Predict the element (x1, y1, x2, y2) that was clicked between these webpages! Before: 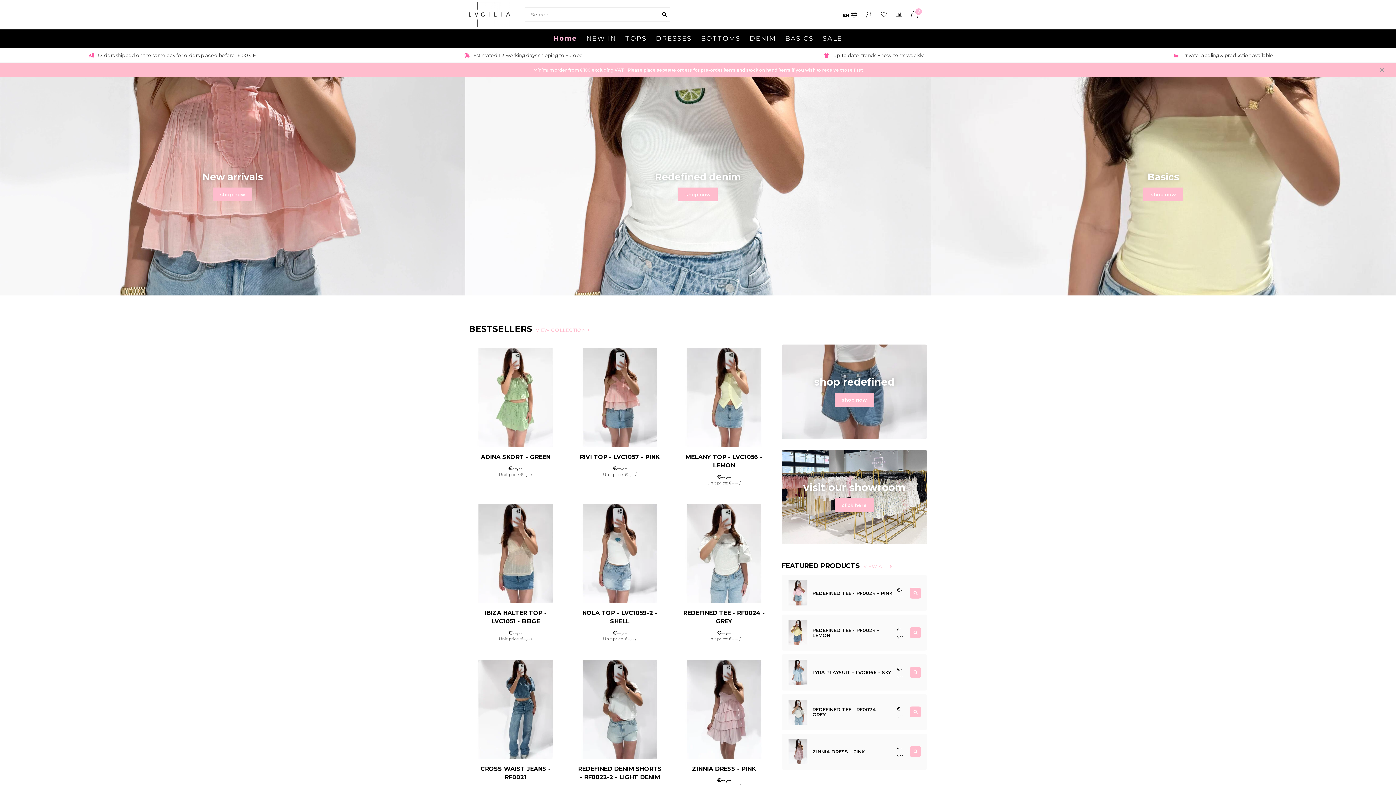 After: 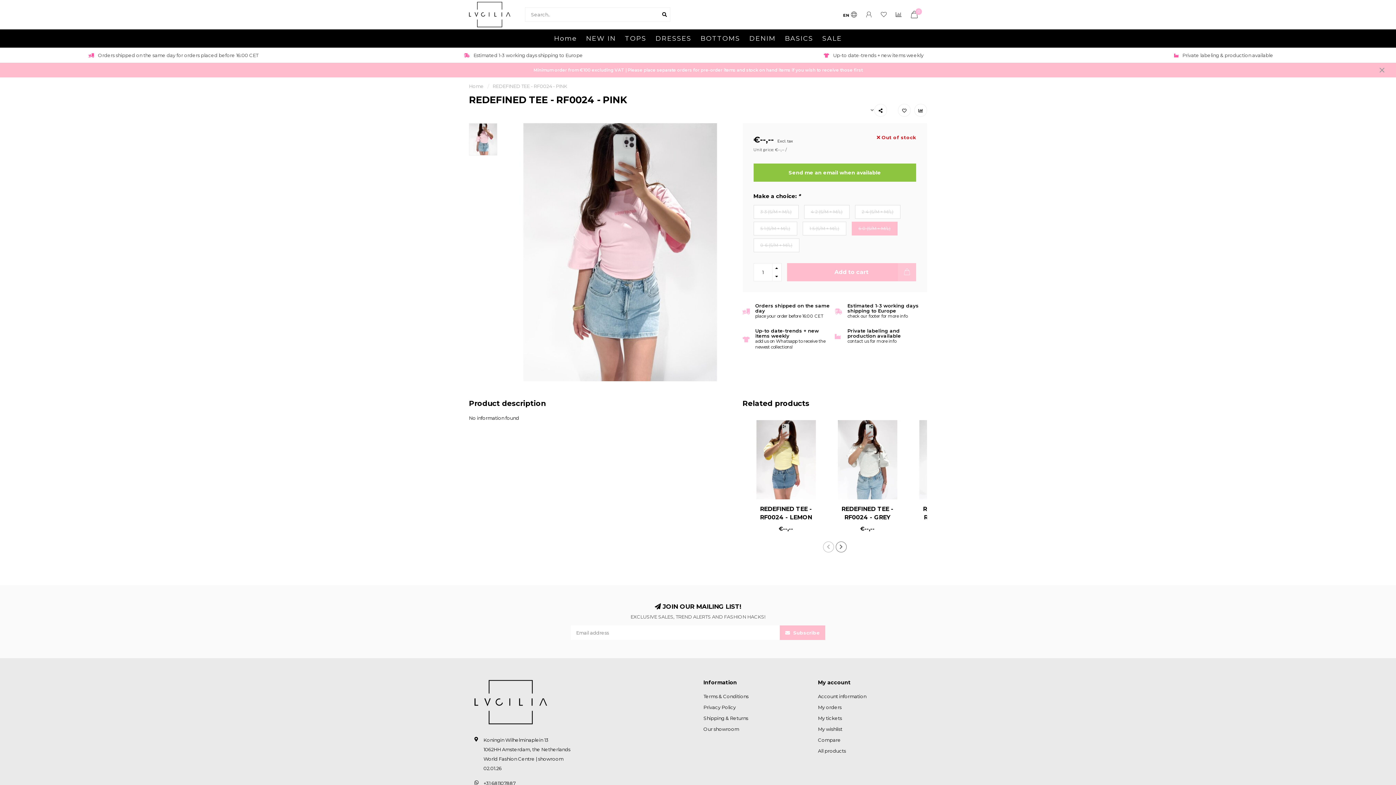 Action: bbox: (812, 590, 893, 595) label: REDEFINED TEE - RF0024 - PINK